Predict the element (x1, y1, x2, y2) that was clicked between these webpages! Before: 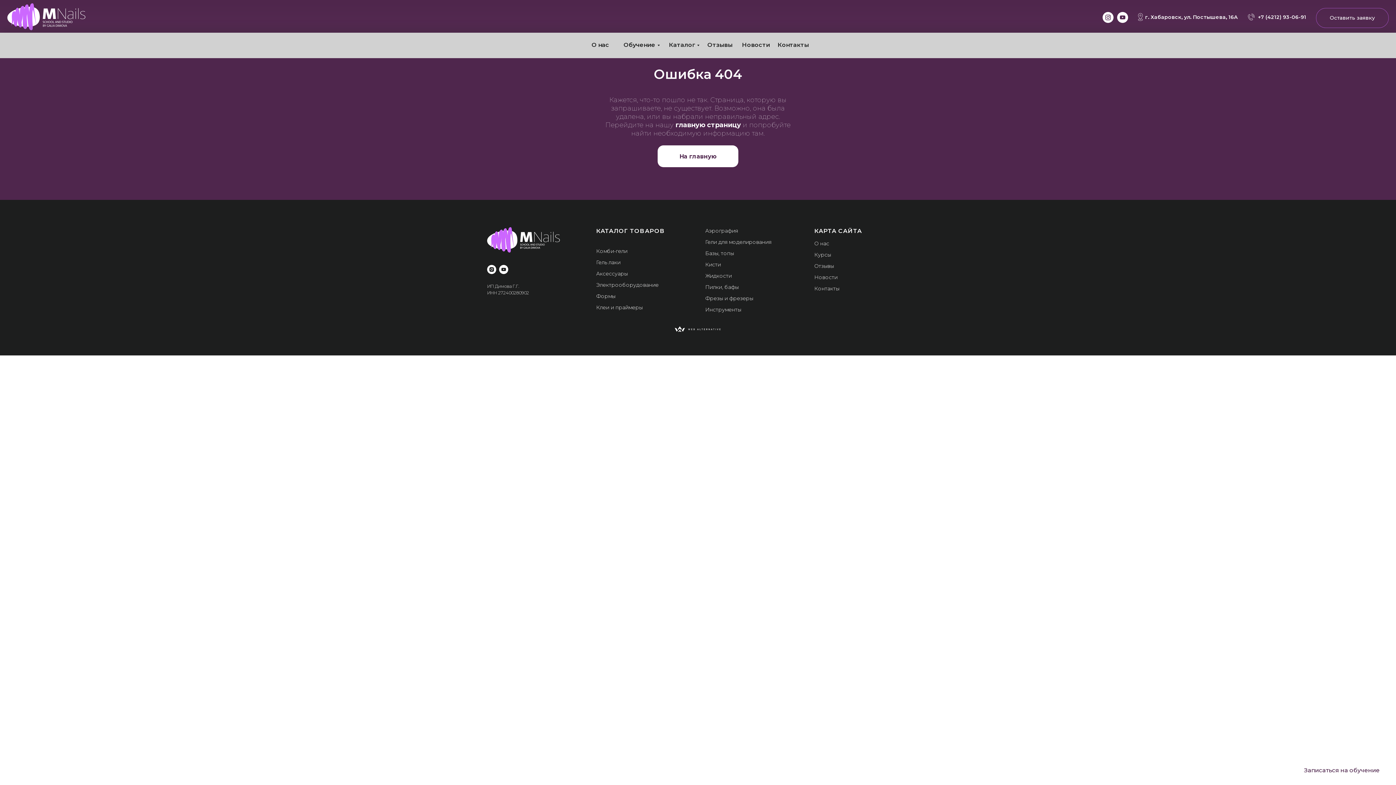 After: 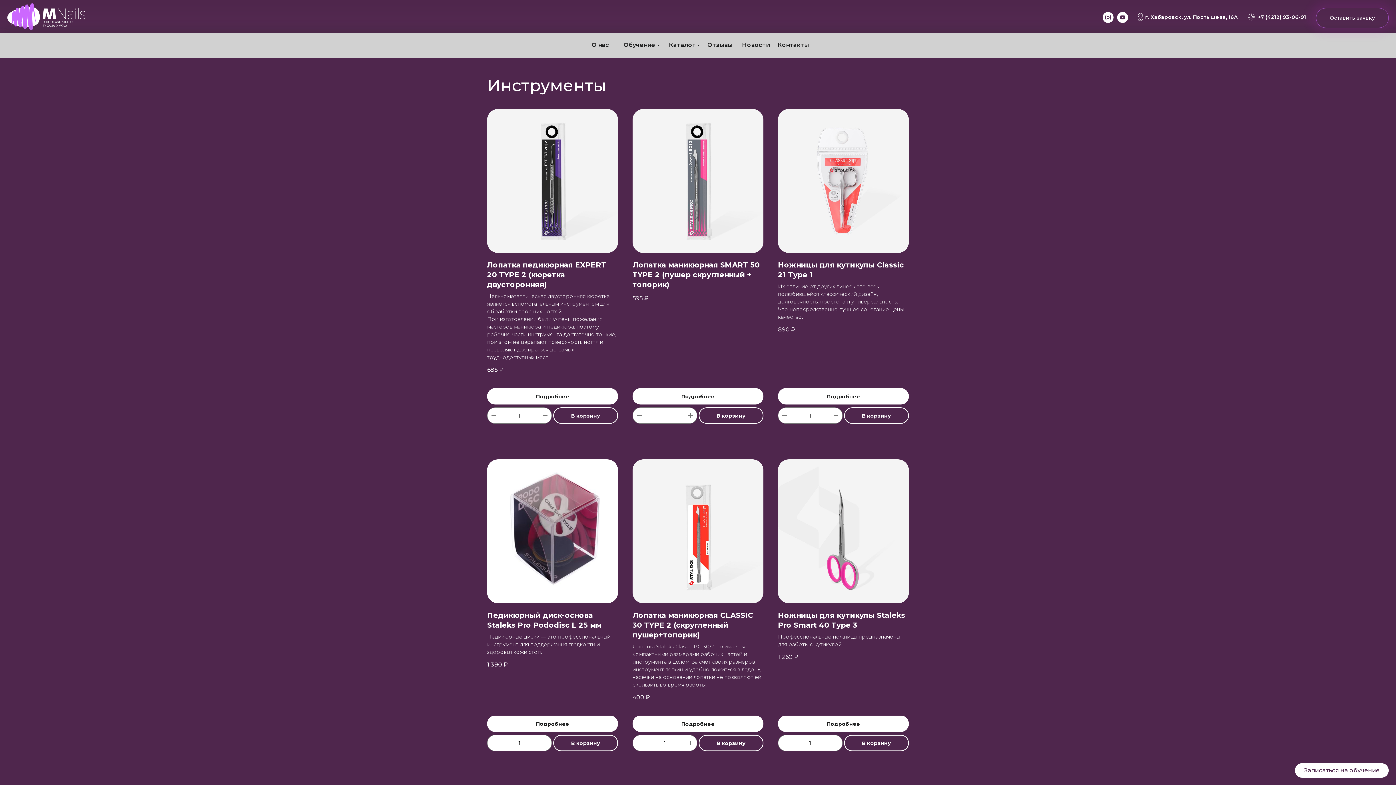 Action: label: Инструменты bbox: (705, 306, 741, 313)